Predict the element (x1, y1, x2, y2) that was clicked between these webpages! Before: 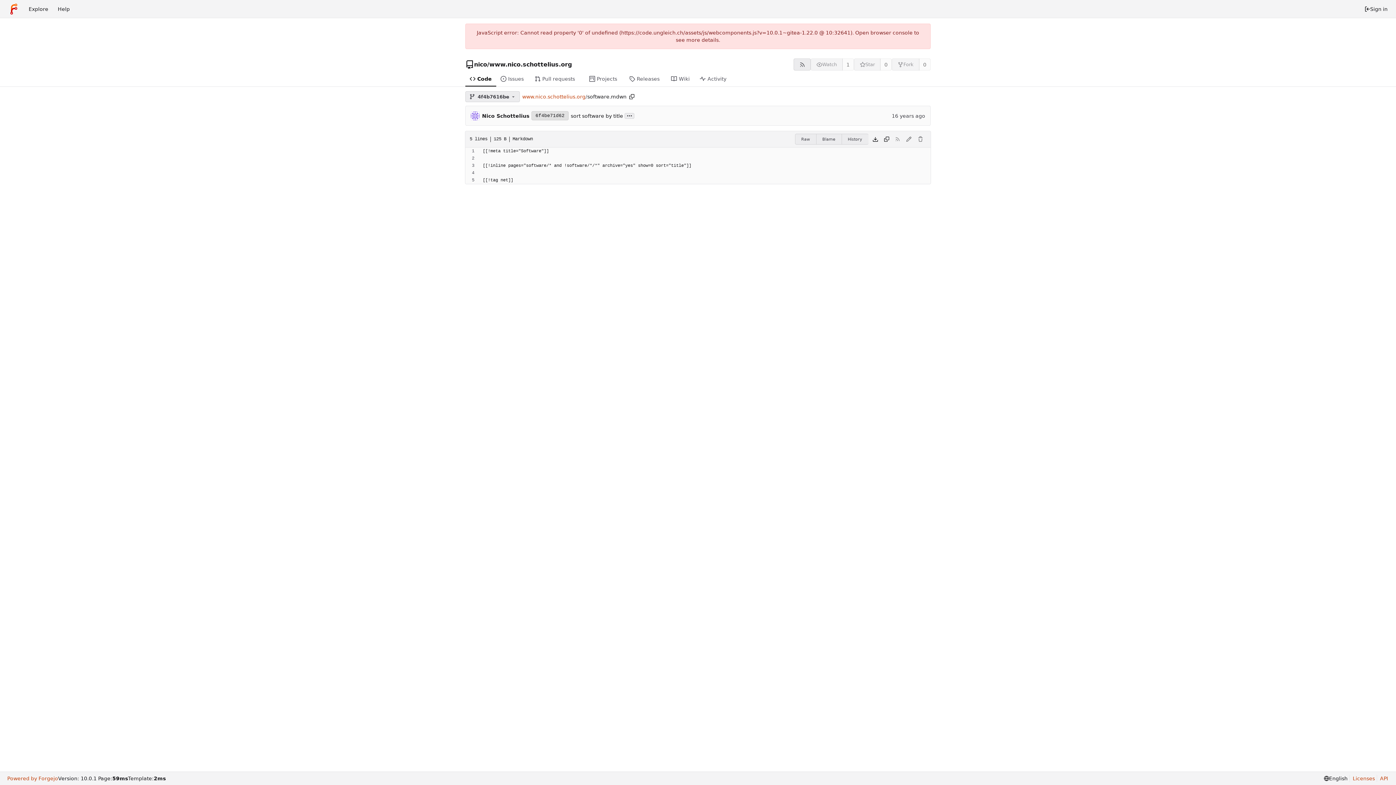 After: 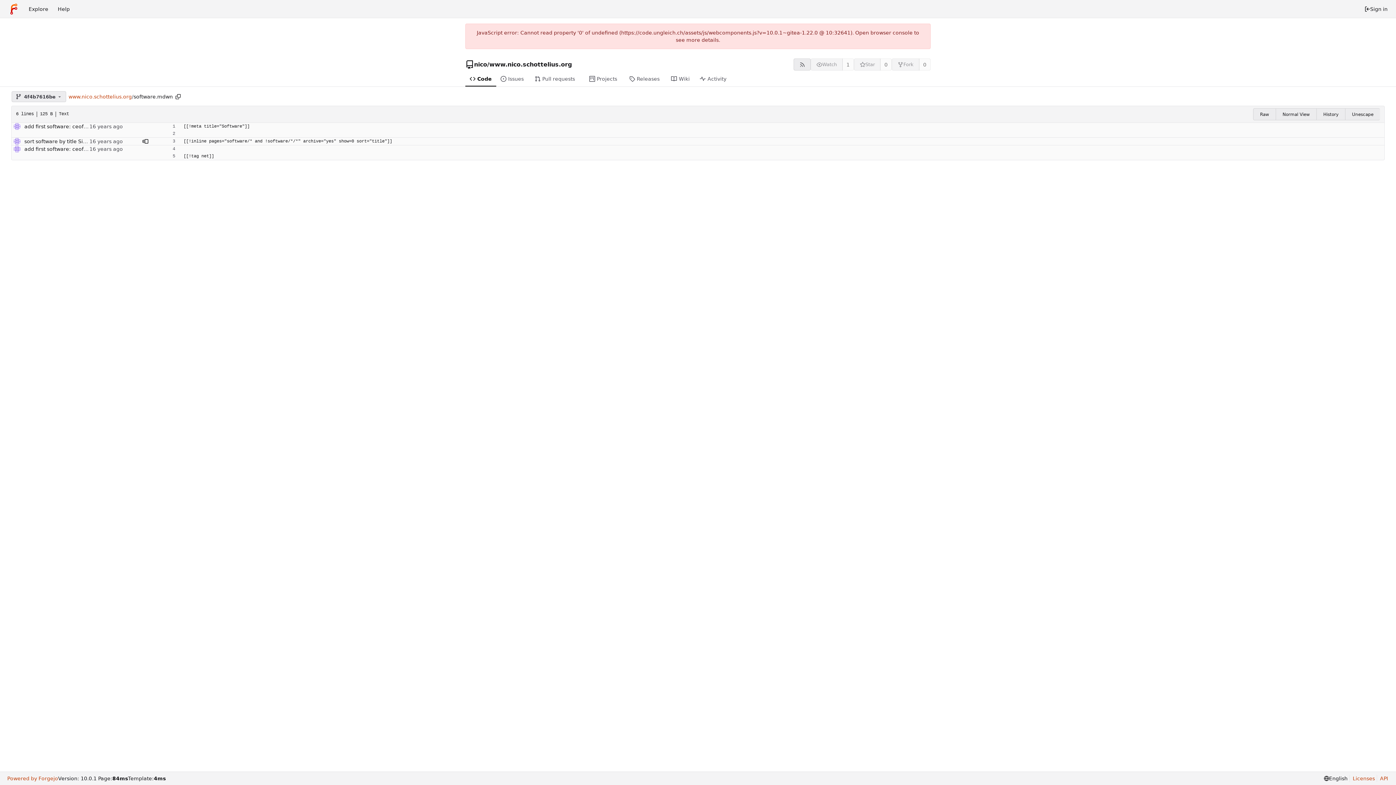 Action: bbox: (816, 133, 841, 144) label: Blame